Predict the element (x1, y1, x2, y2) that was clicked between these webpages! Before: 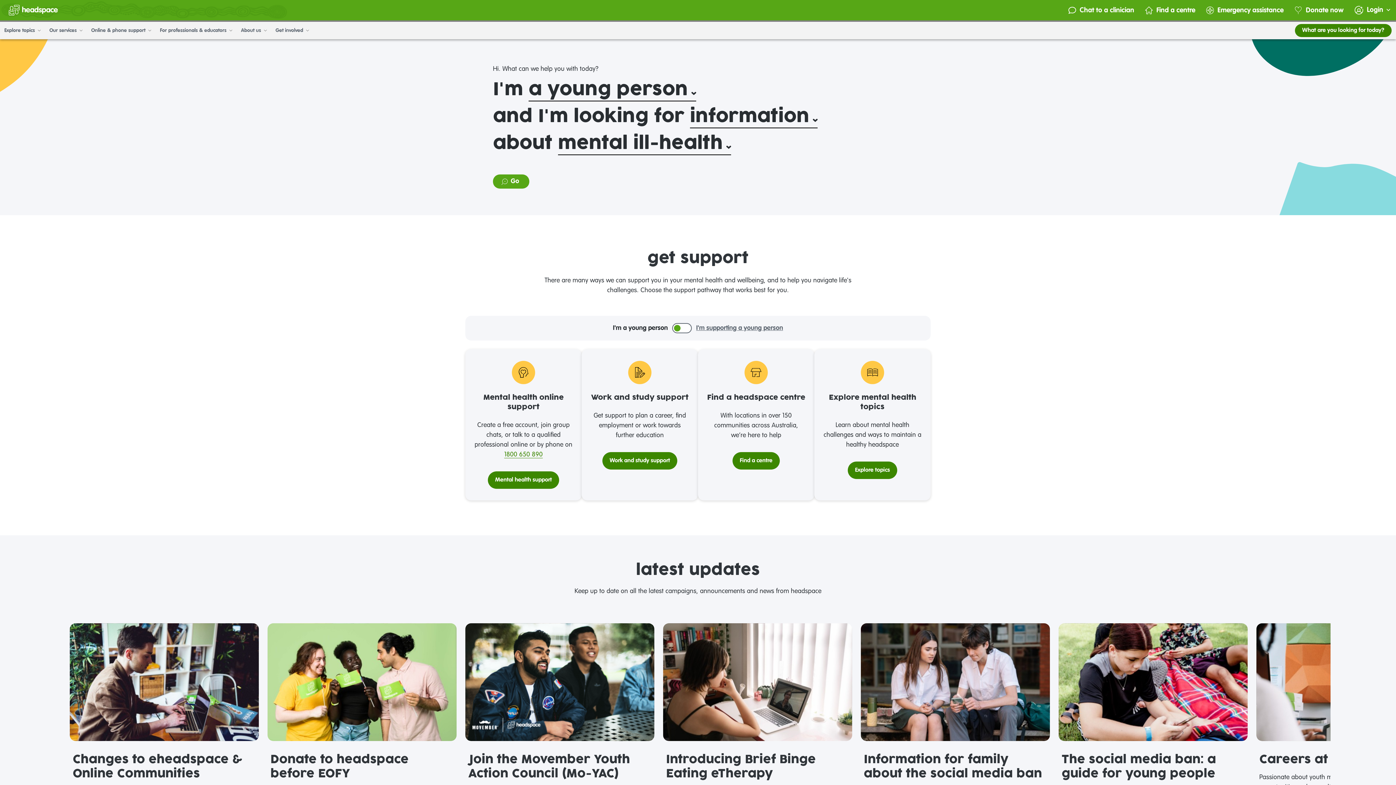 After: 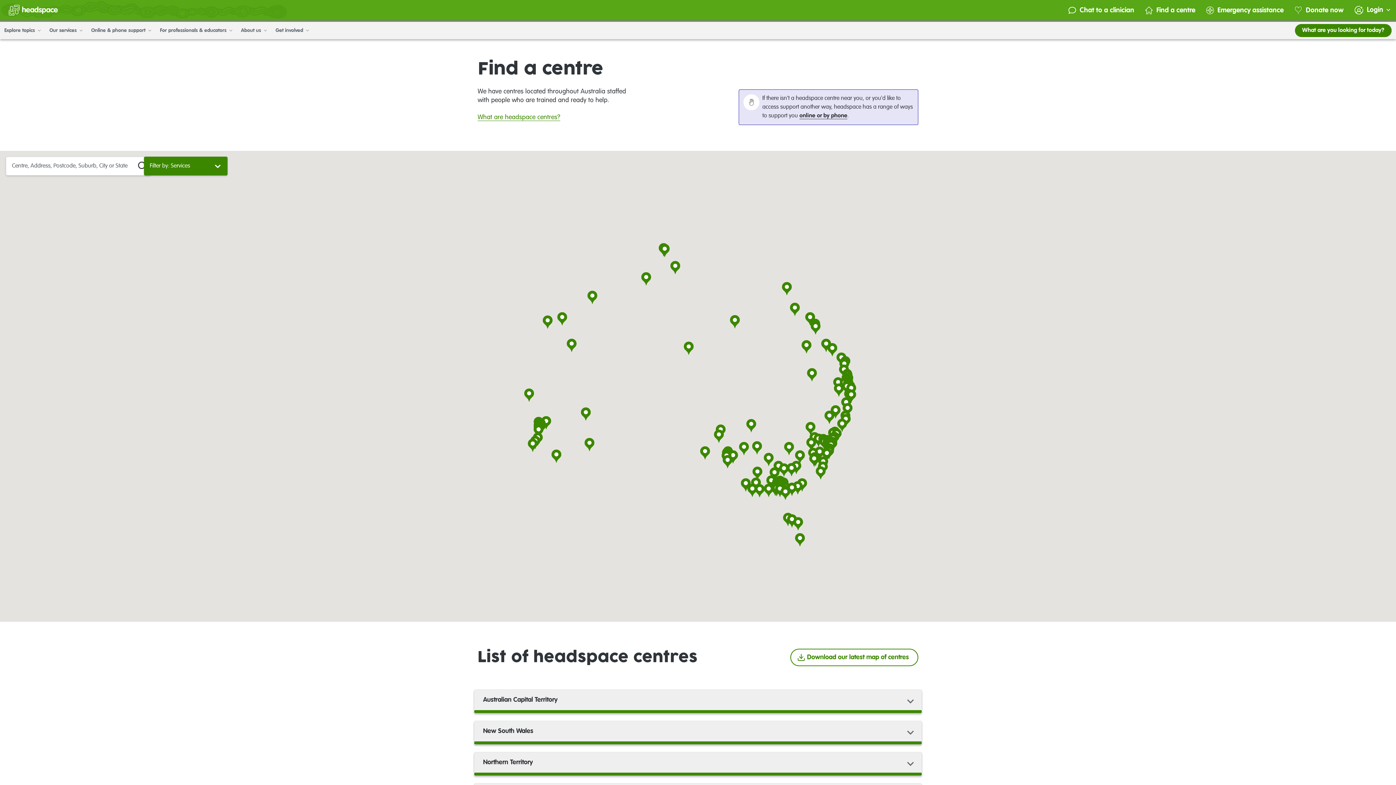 Action: bbox: (732, 452, 780, 469) label: Find a centre